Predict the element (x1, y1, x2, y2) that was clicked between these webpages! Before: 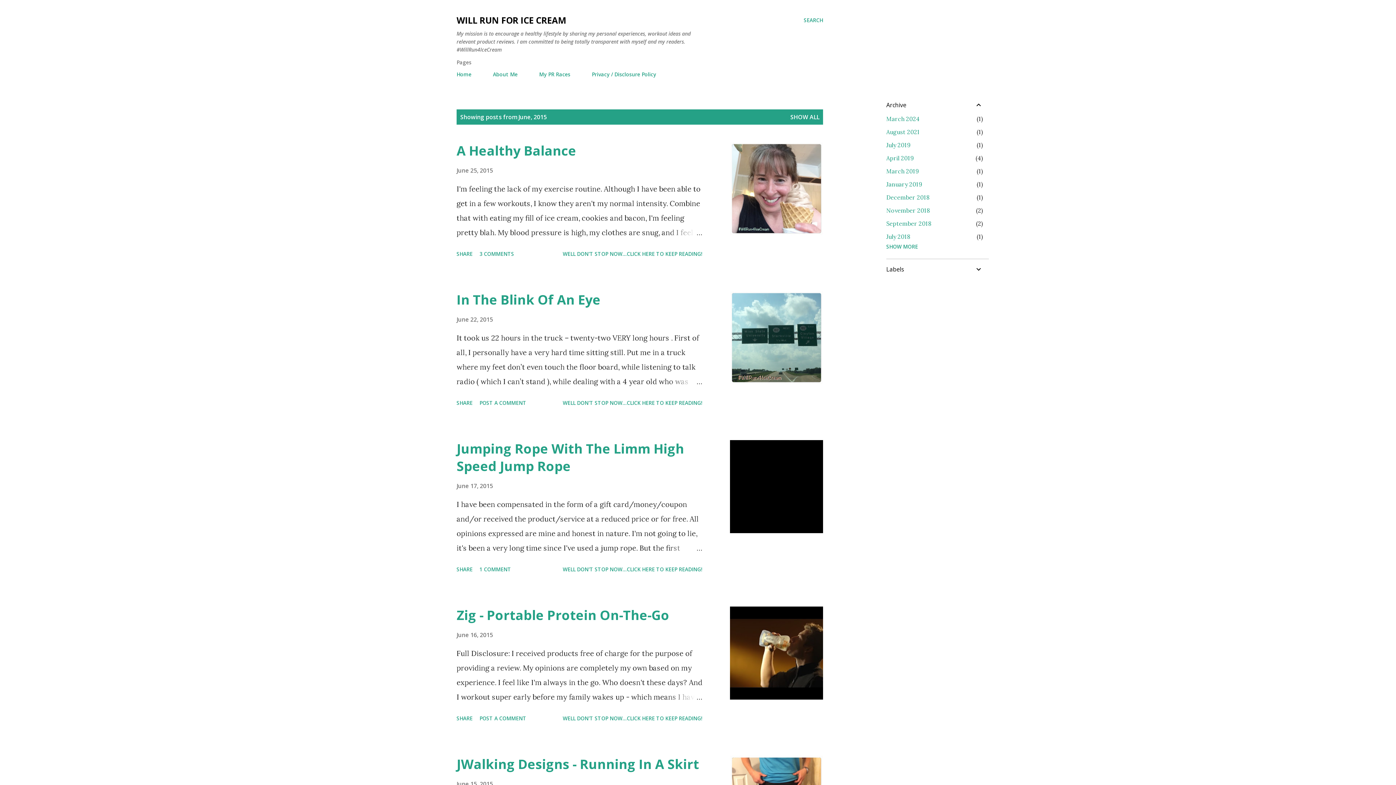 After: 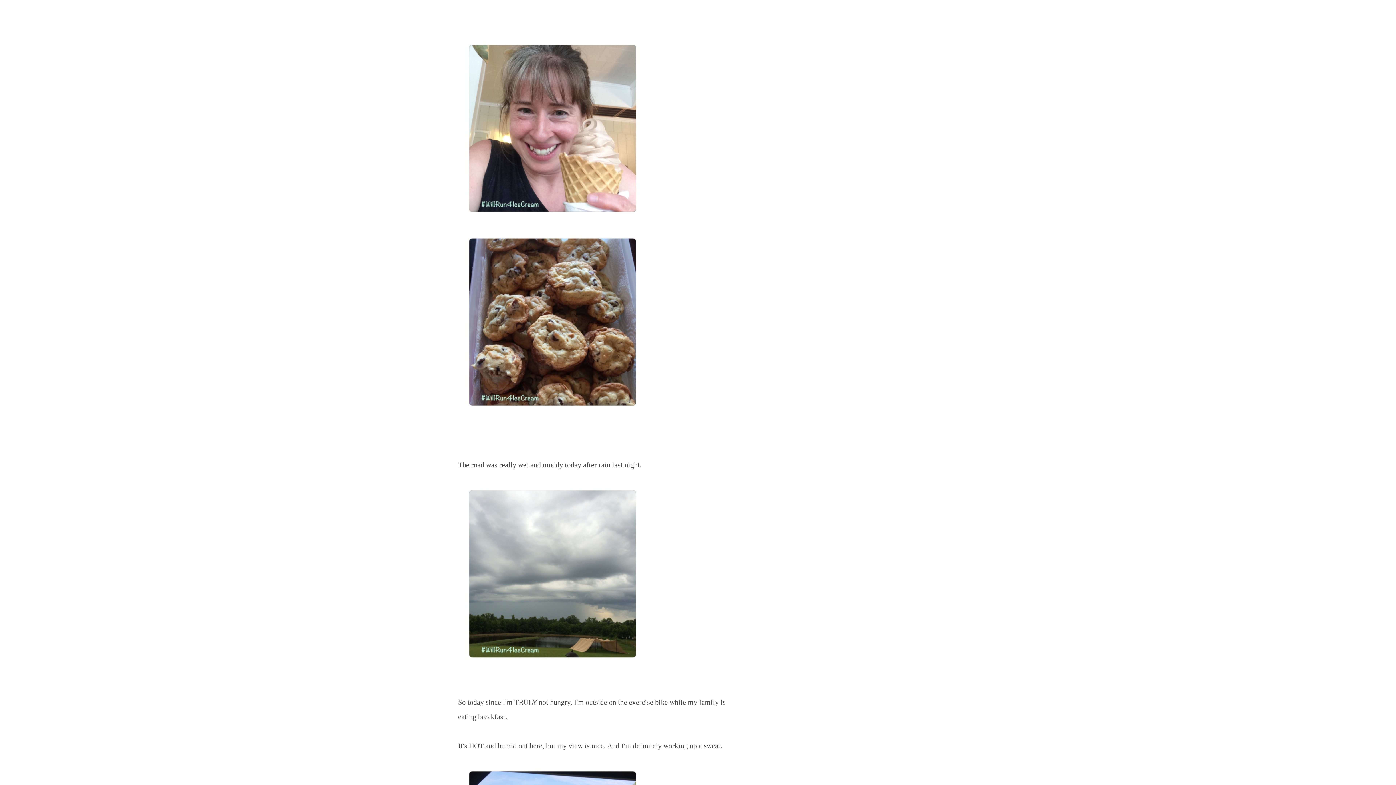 Action: bbox: (560, 247, 705, 260) label: WELL DON'T STOP NOW...CLICK HERE TO KEEP READING!